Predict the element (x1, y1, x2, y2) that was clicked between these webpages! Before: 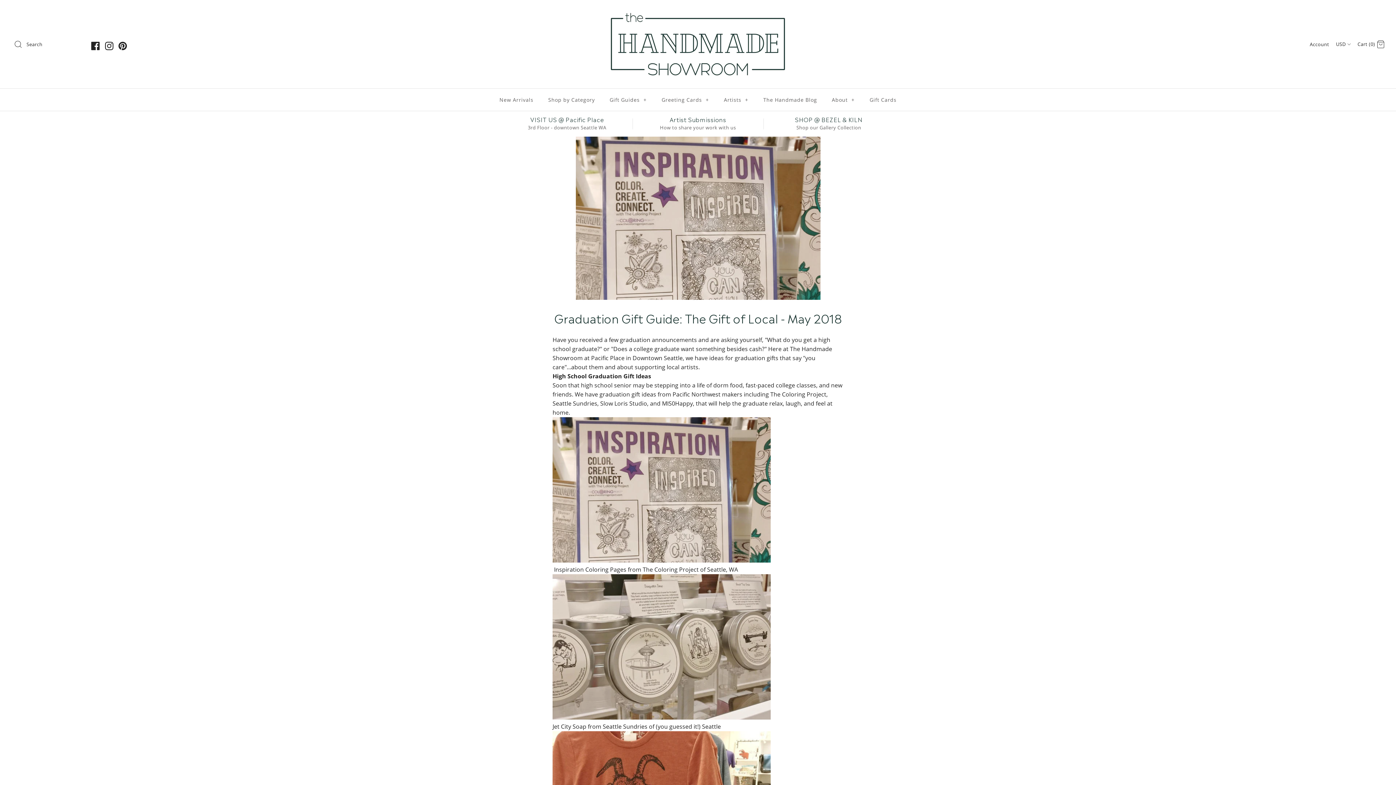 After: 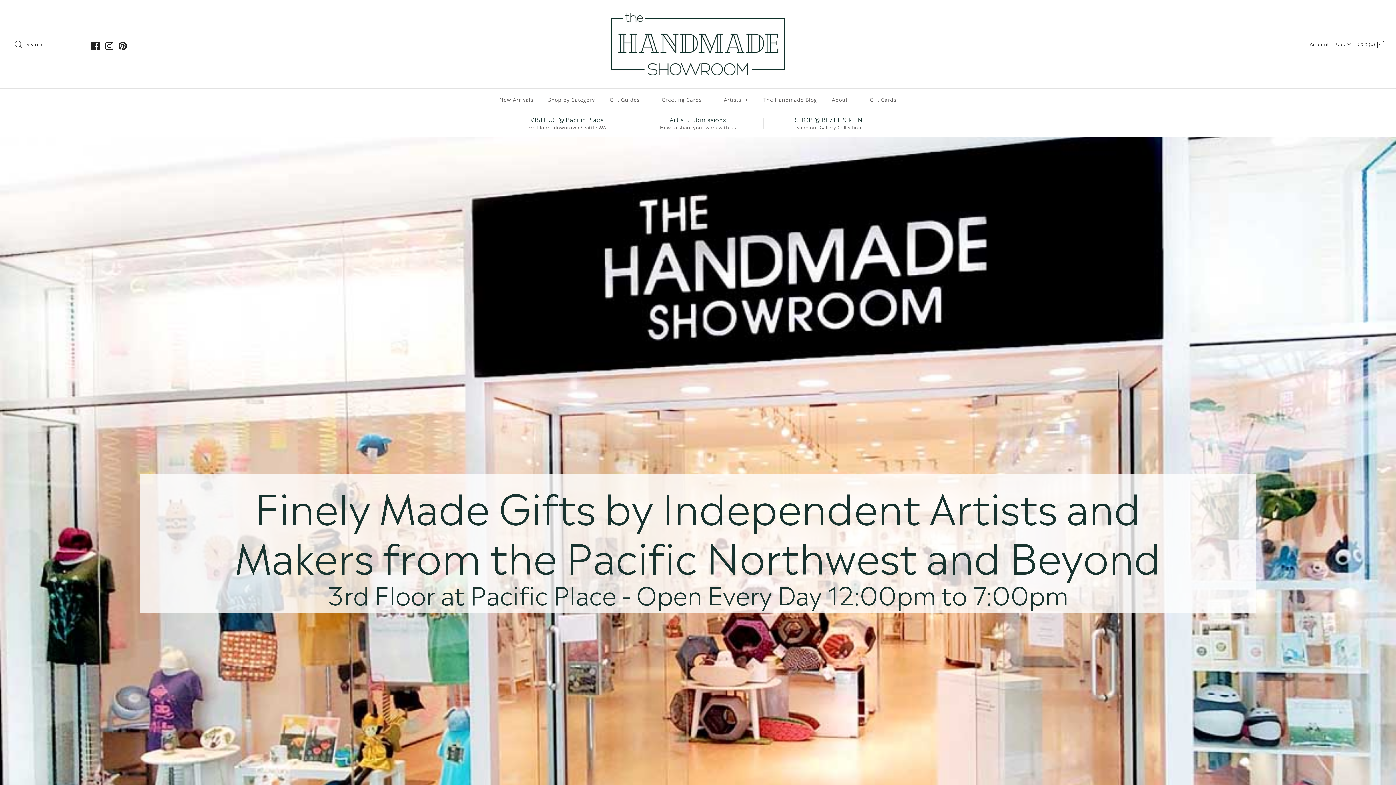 Action: bbox: (607, 7, 789, 15)